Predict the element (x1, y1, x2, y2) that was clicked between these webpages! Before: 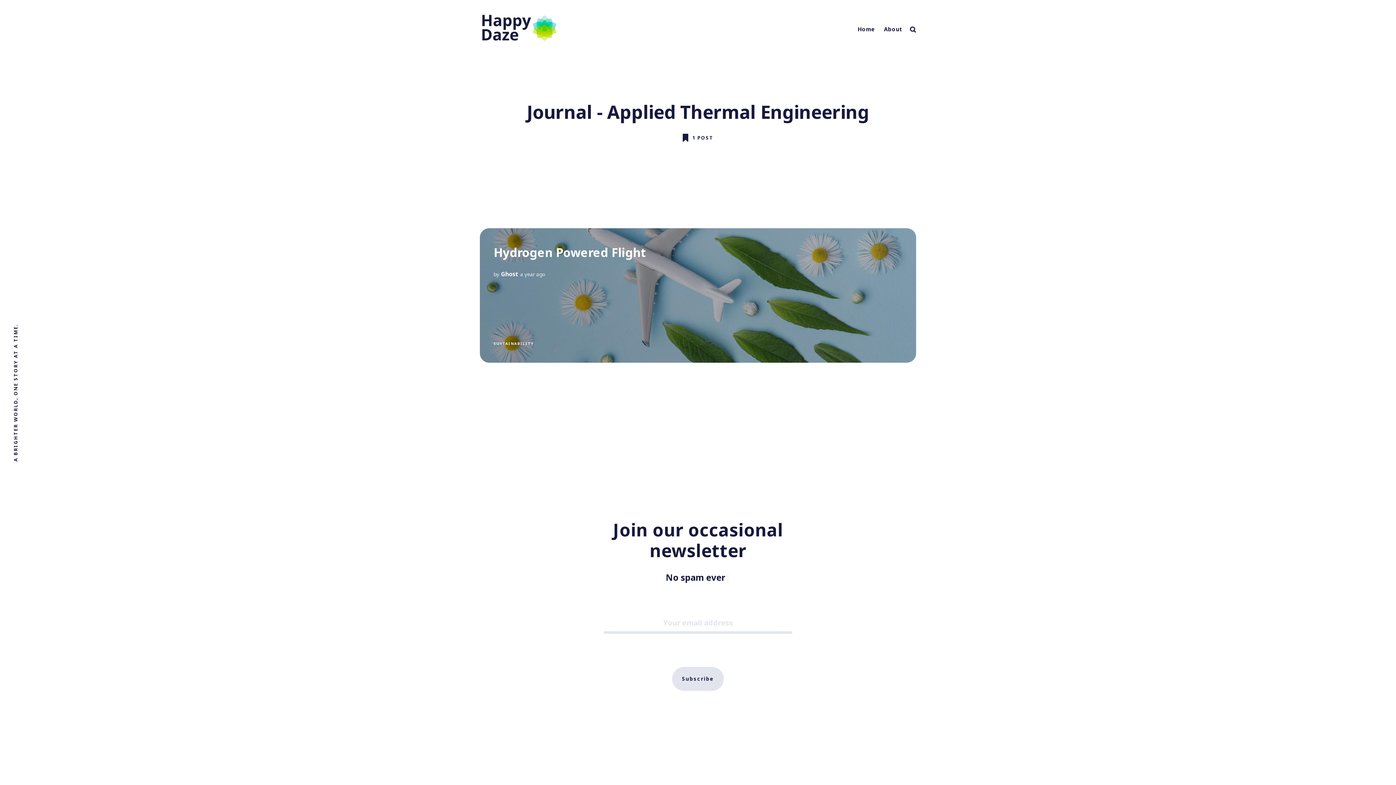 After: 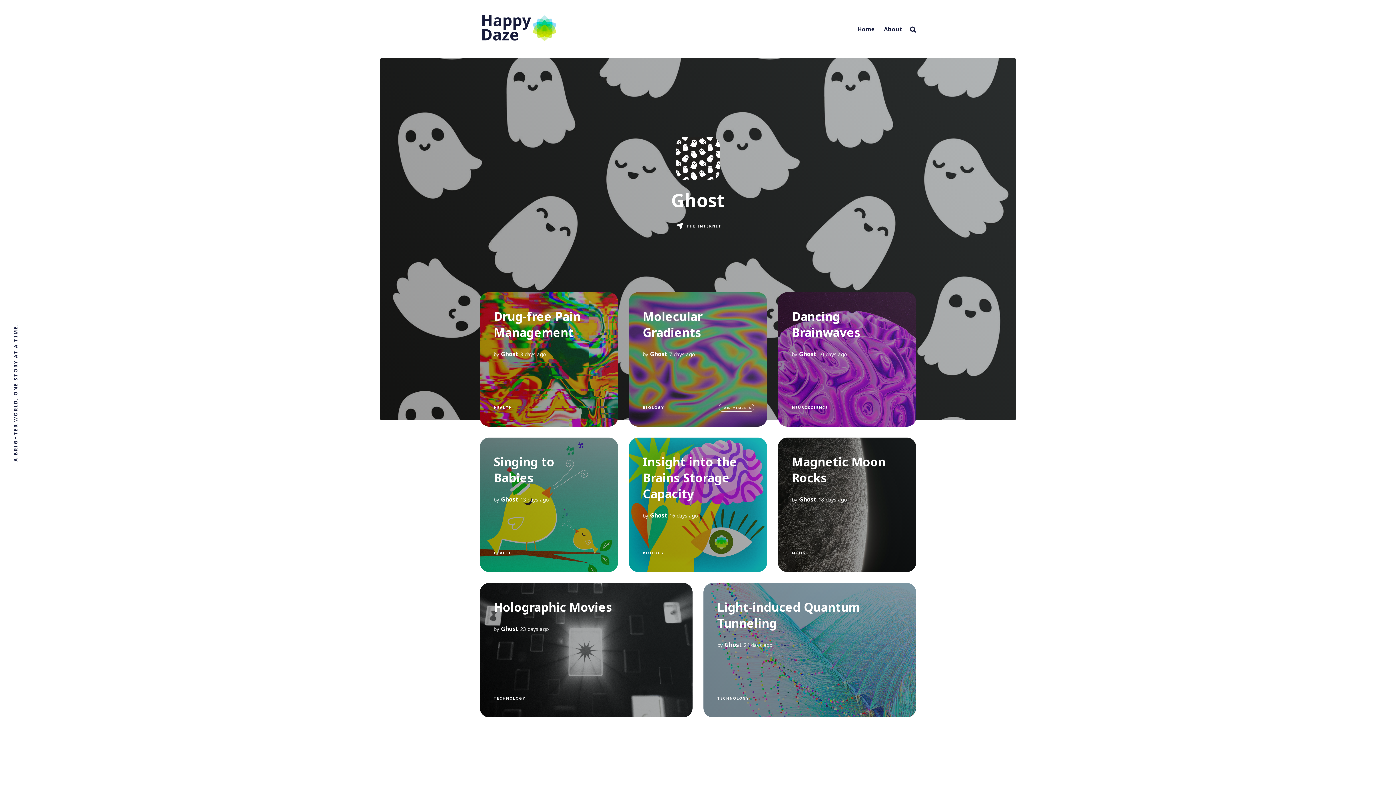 Action: label: Ghost bbox: (501, 270, 518, 278)